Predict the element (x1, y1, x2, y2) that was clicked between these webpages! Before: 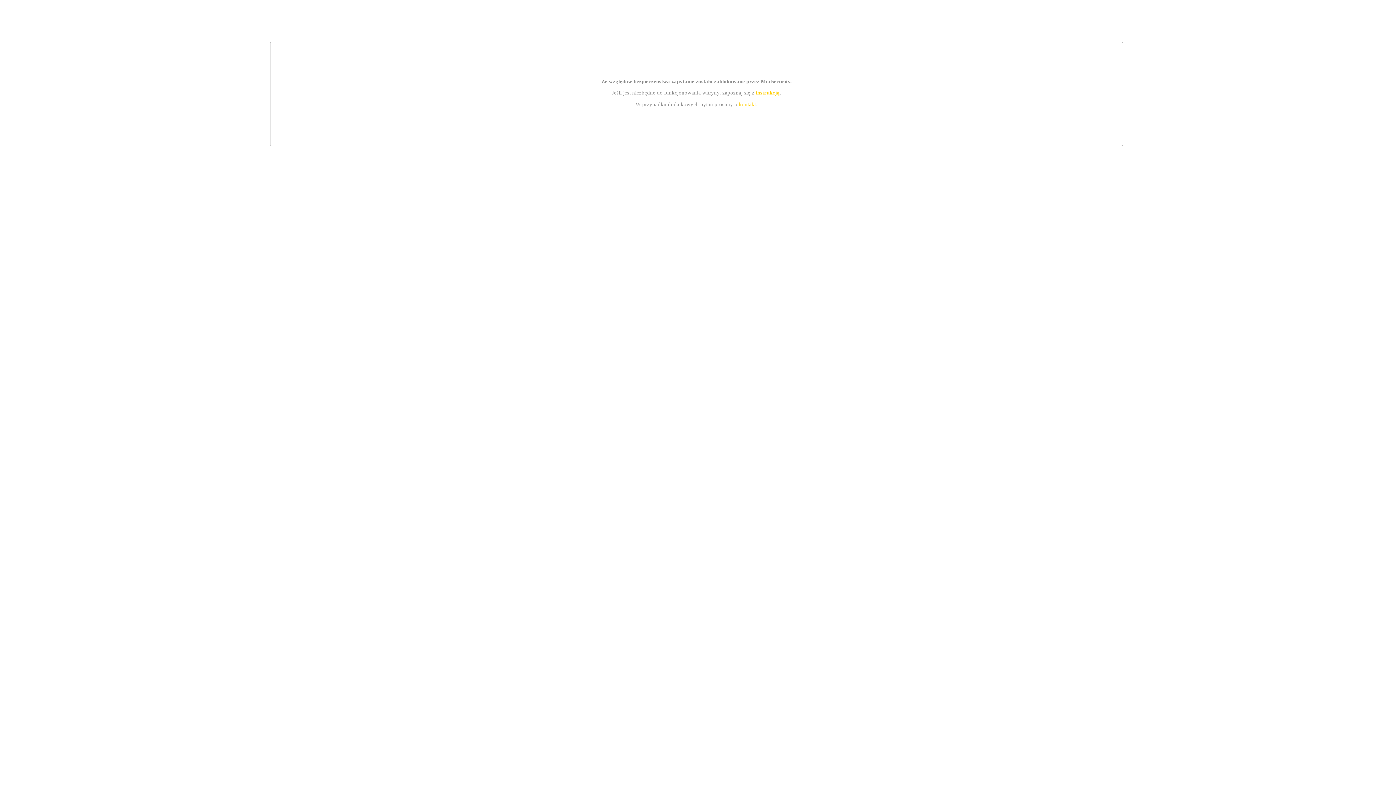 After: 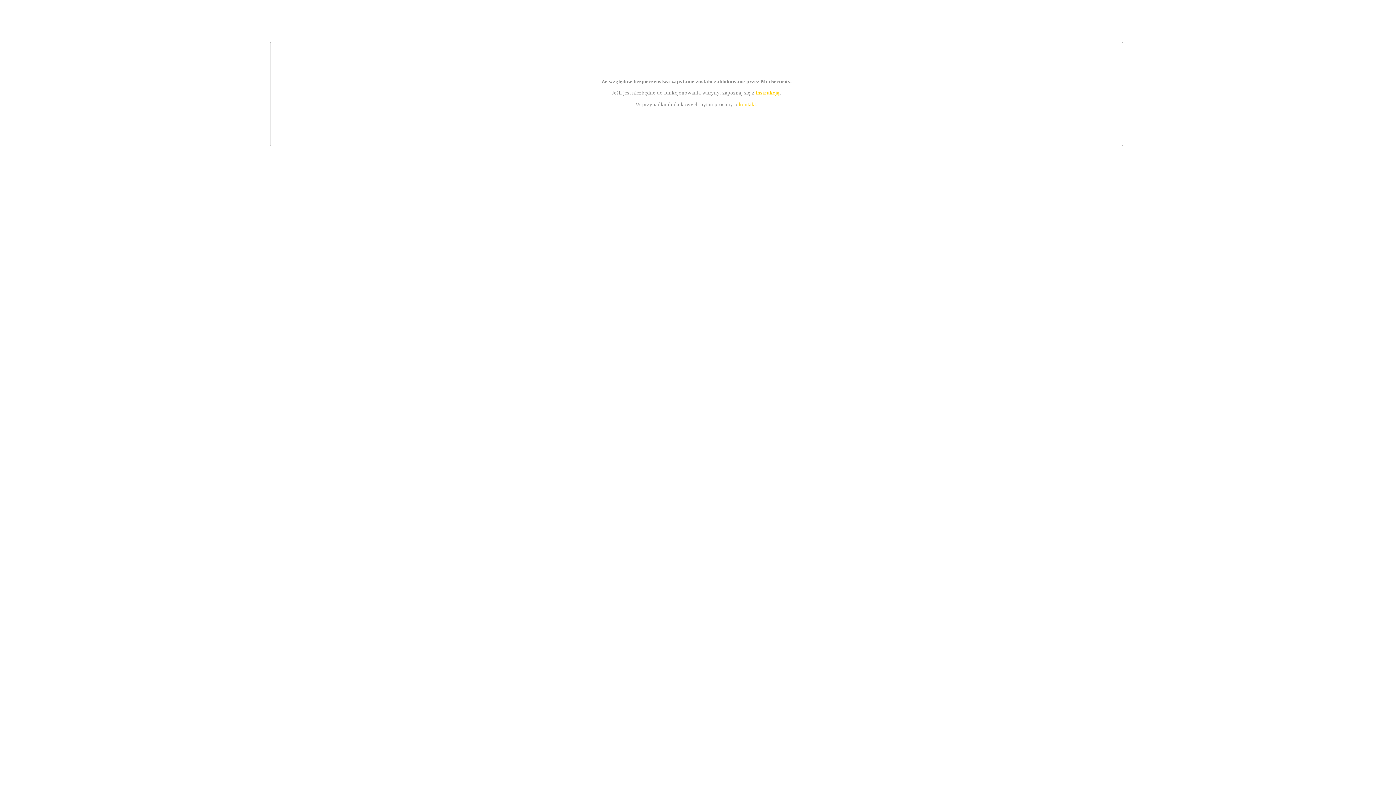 Action: label: kontakt bbox: (739, 101, 756, 107)